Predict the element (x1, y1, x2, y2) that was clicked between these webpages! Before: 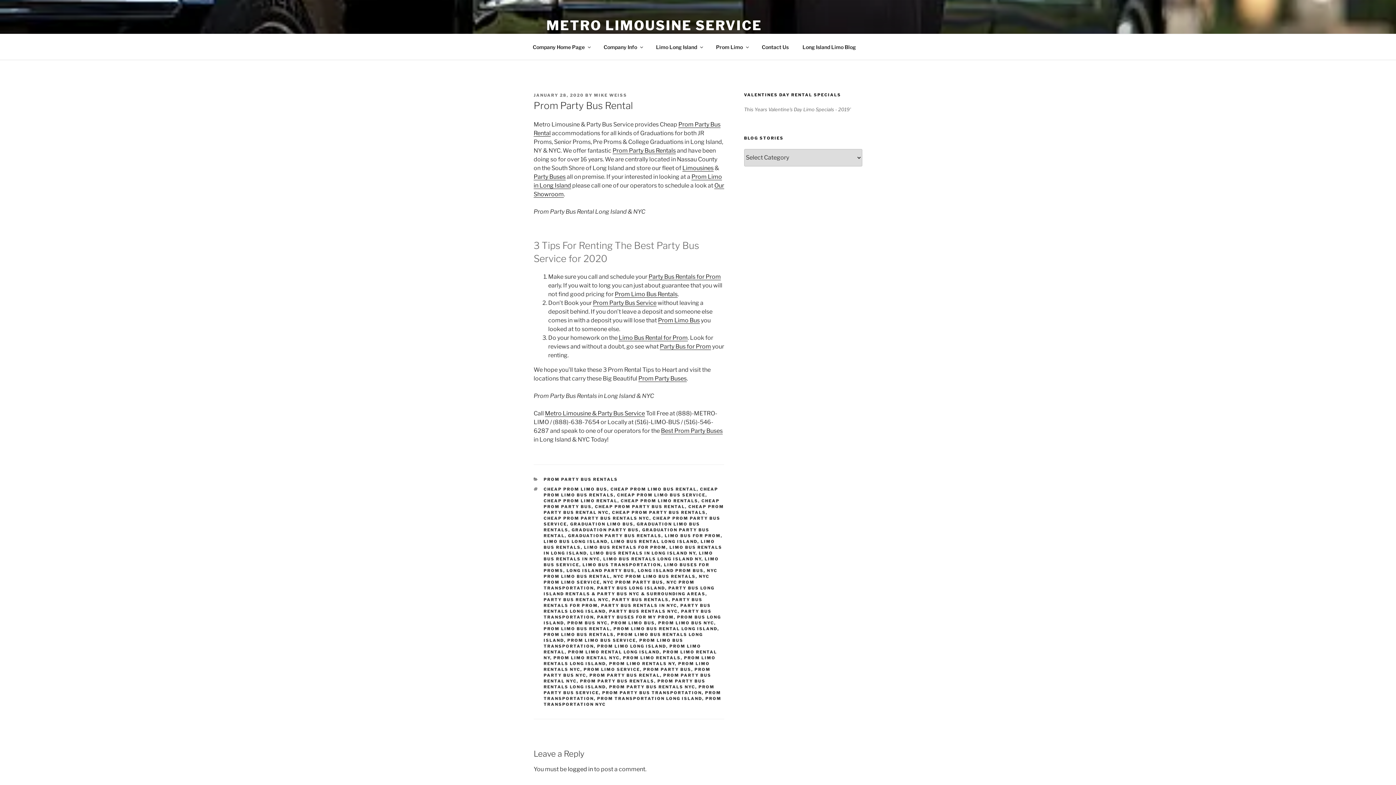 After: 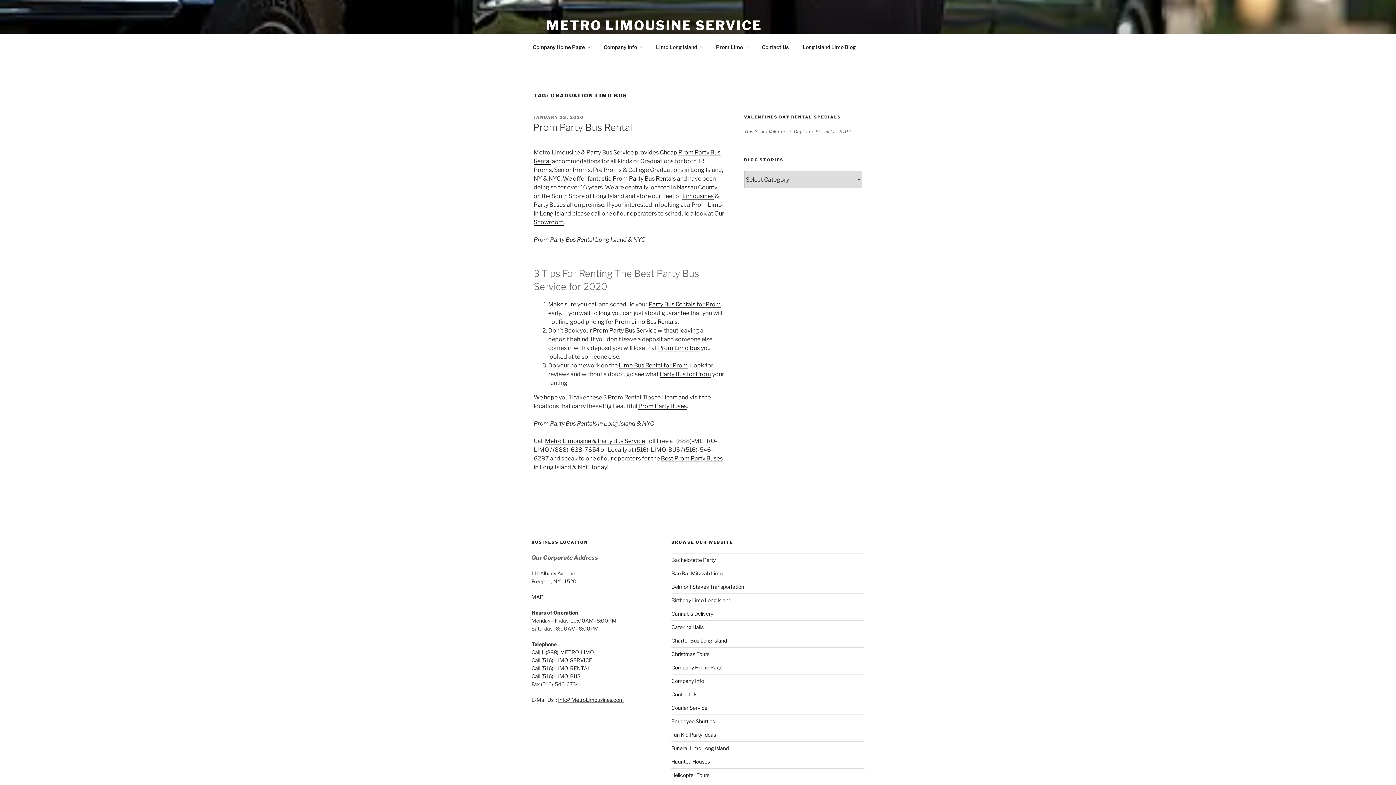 Action: label: GRADUATION LIMO BUS bbox: (570, 521, 633, 526)